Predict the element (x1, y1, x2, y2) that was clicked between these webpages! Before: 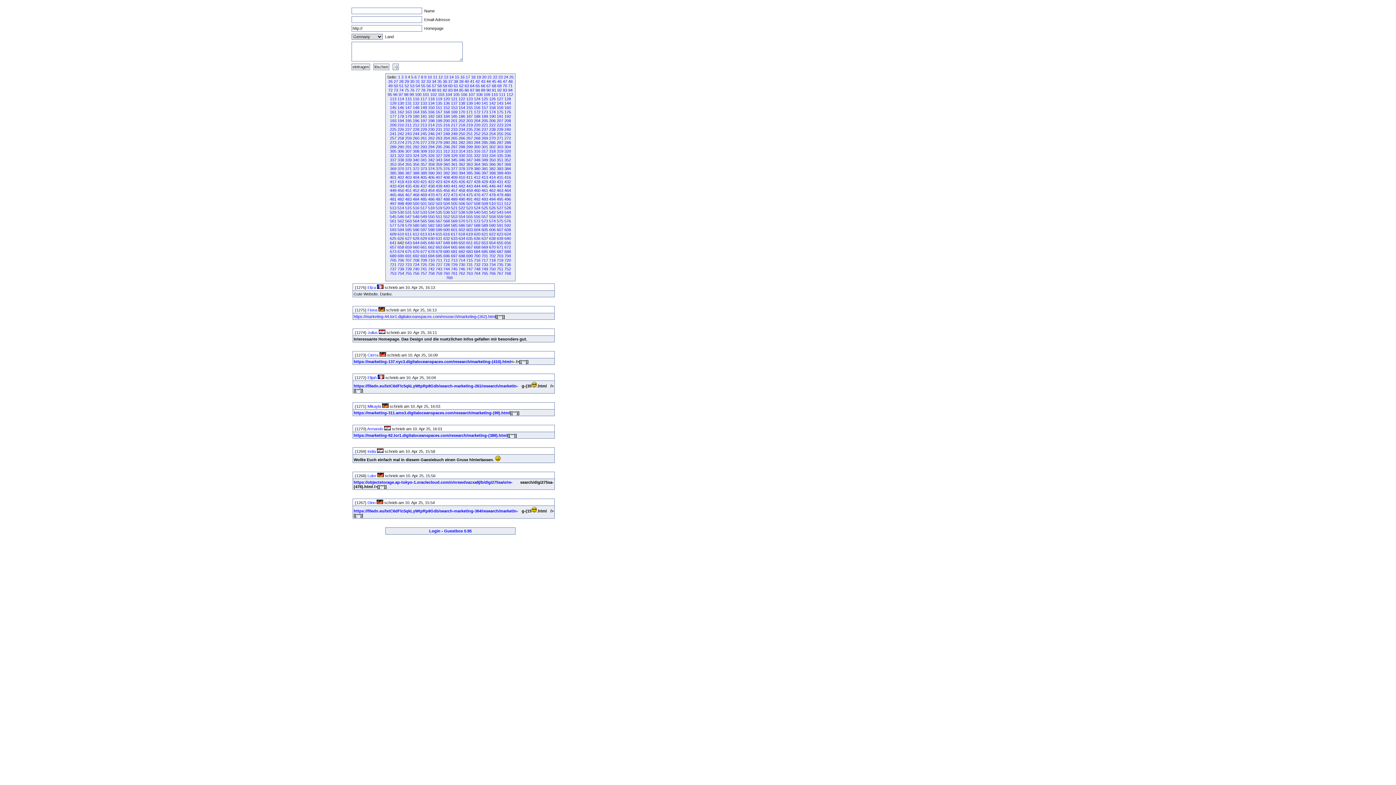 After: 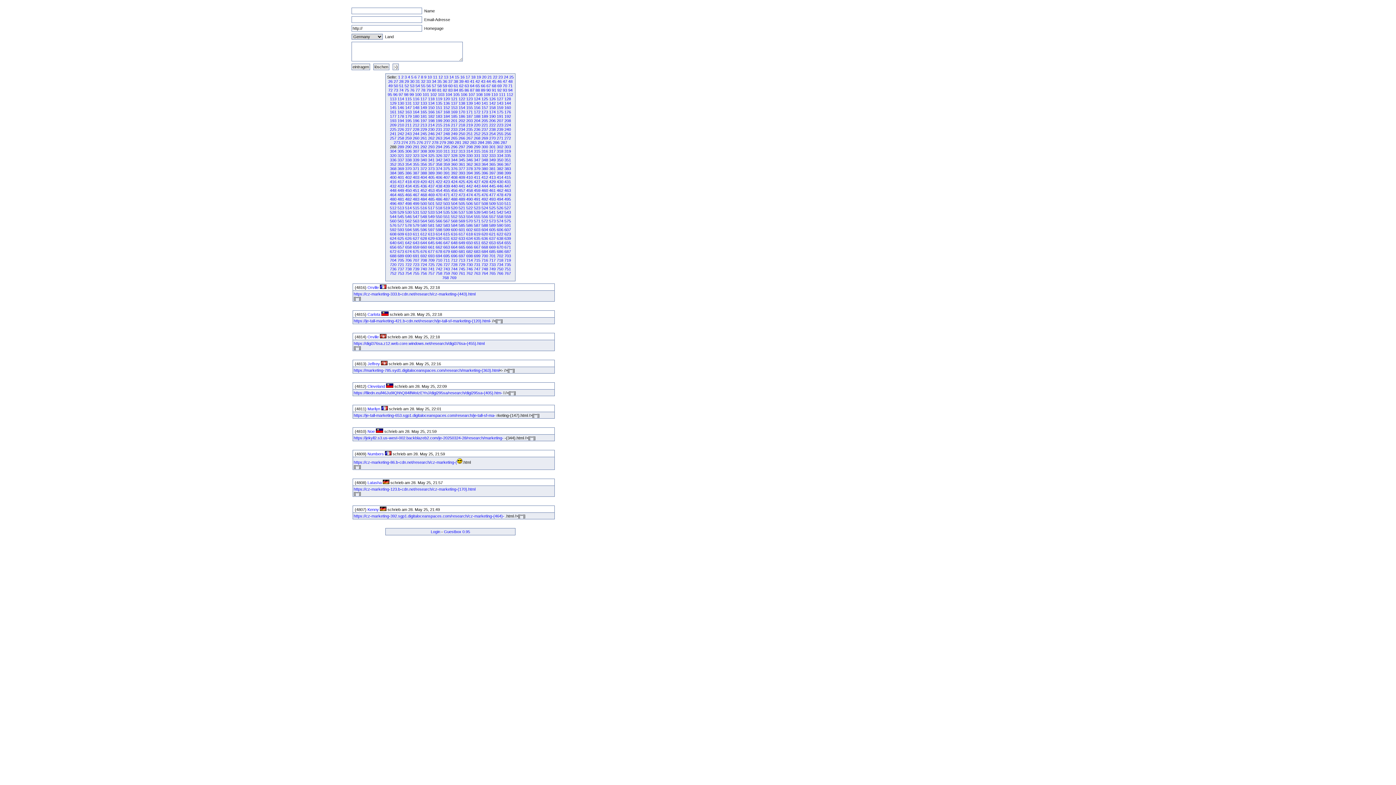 Action: bbox: (504, 140, 511, 144) label: 288